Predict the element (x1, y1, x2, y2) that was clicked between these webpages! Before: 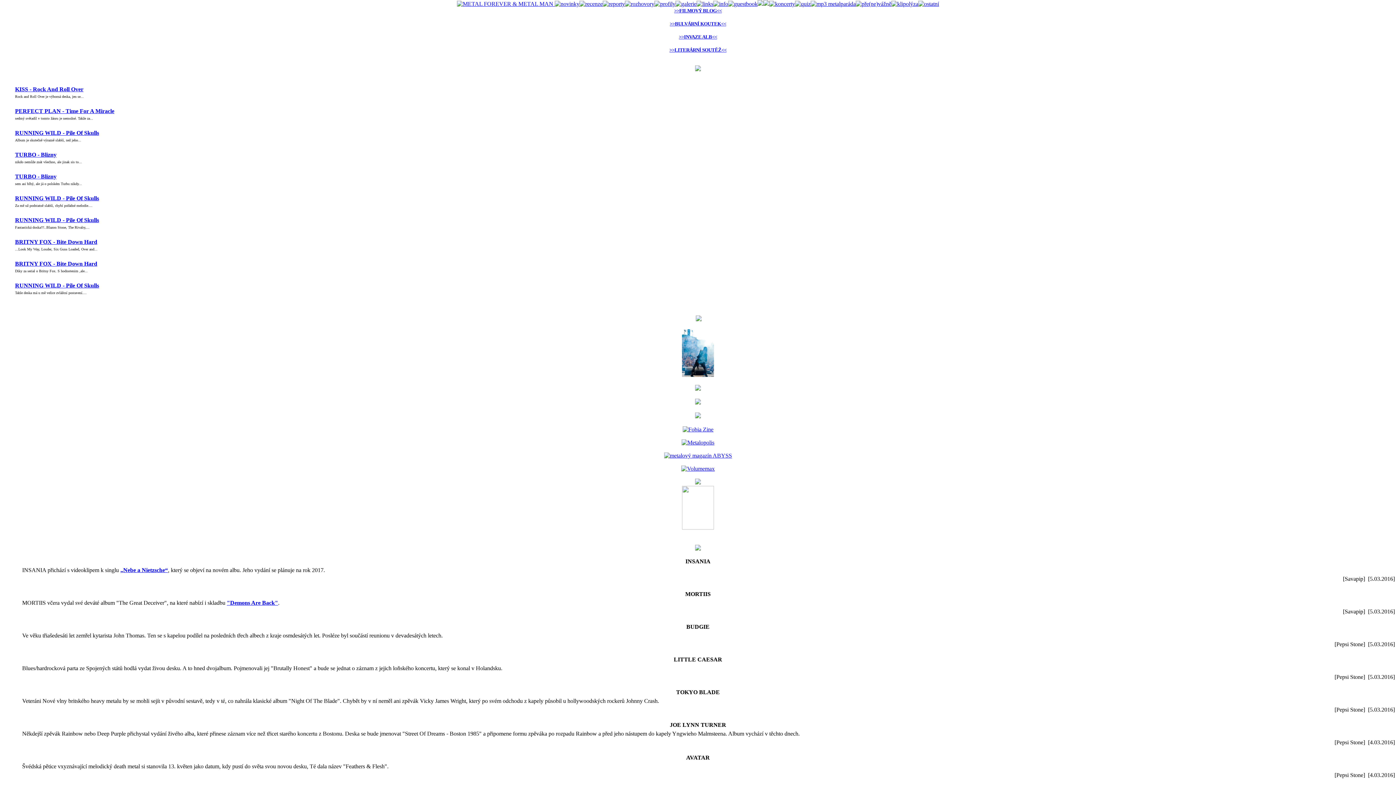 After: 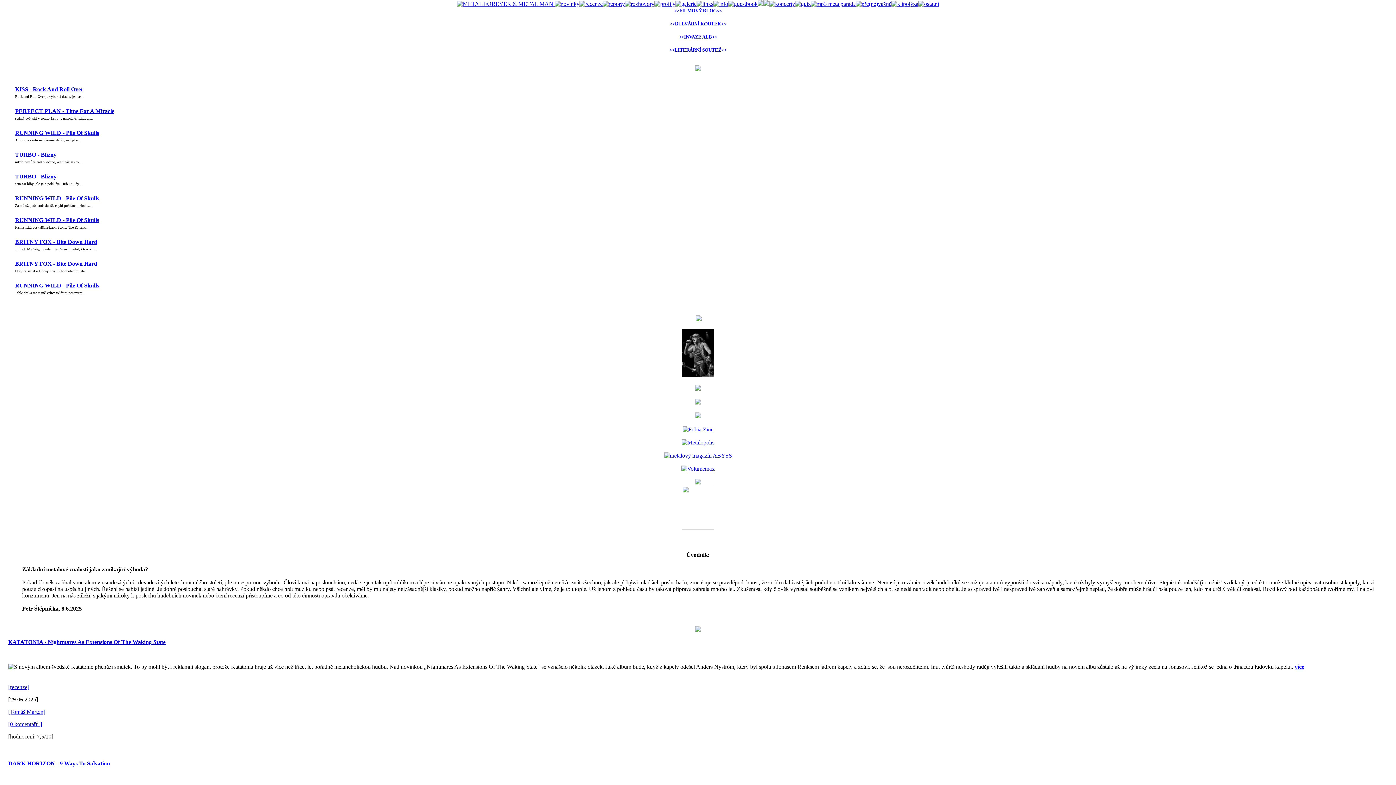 Action: label: BRITNY FOX - Bite Down Hard bbox: (15, 260, 97, 266)